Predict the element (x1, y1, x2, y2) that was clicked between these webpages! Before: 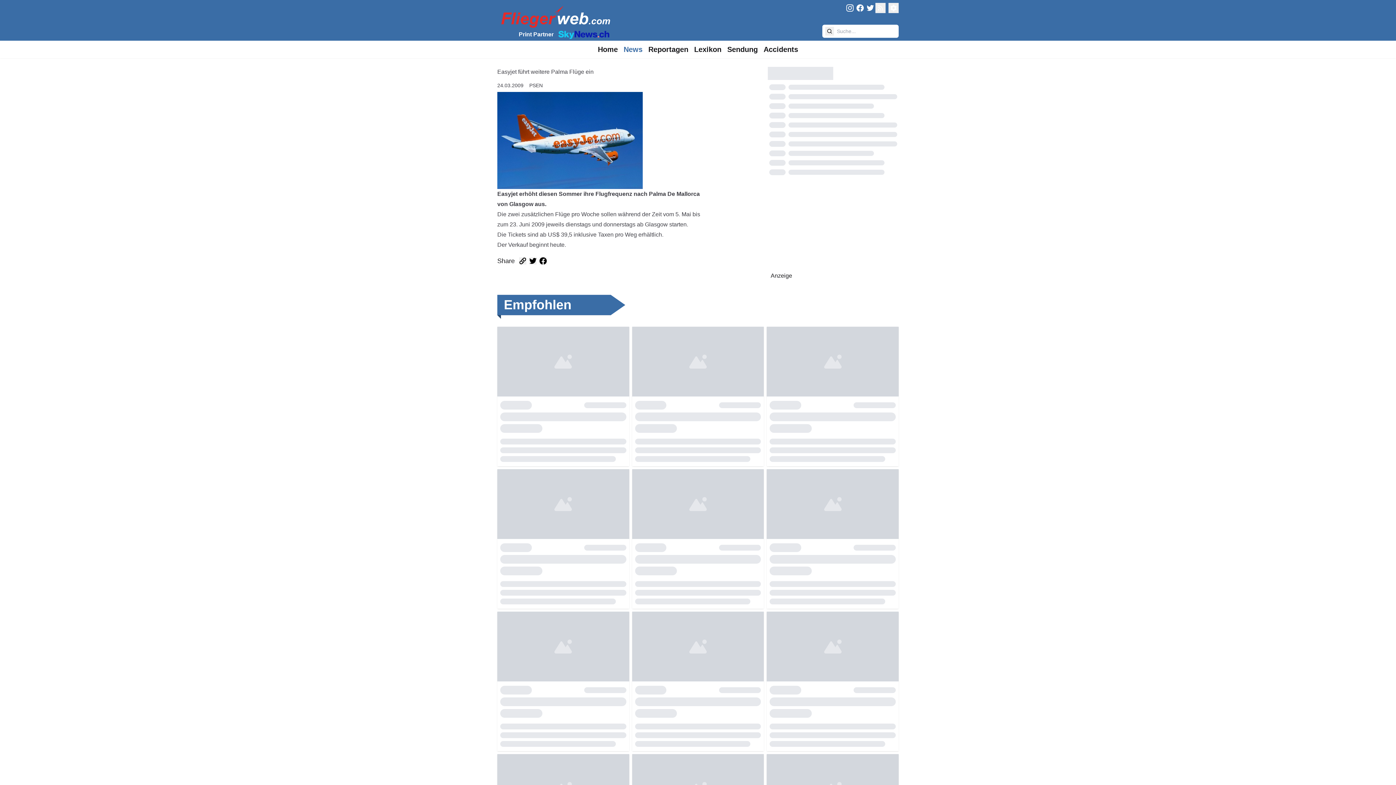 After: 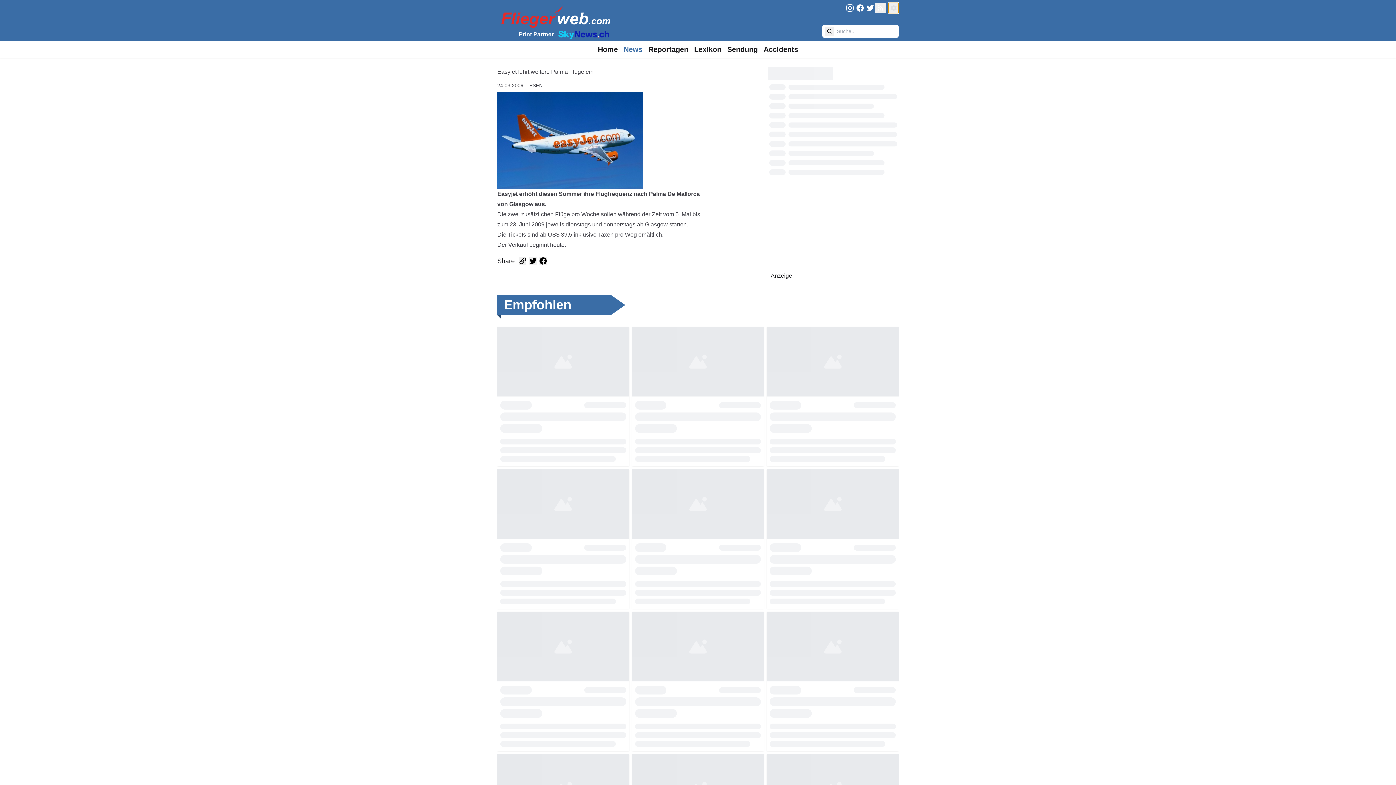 Action: bbox: (888, 2, 898, 13) label: Einstellungen